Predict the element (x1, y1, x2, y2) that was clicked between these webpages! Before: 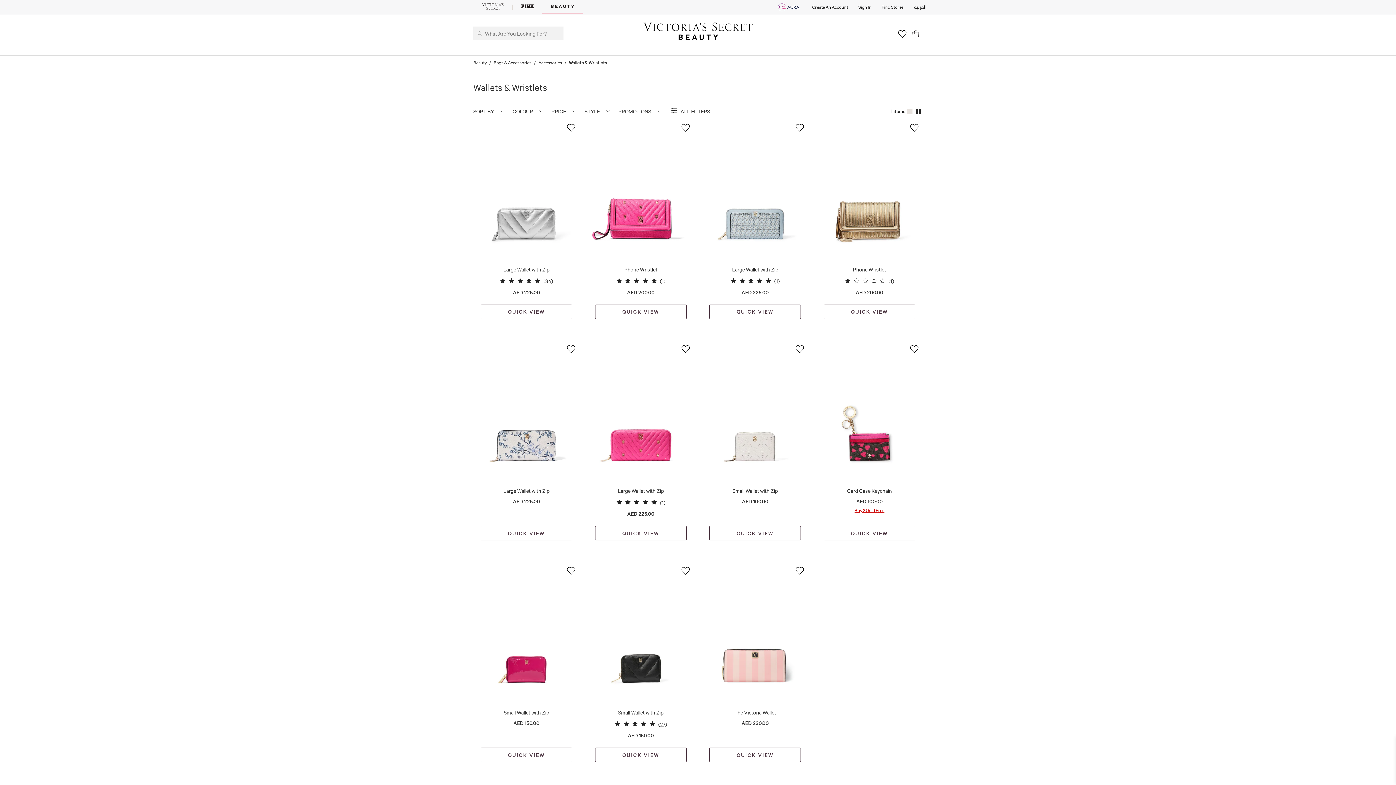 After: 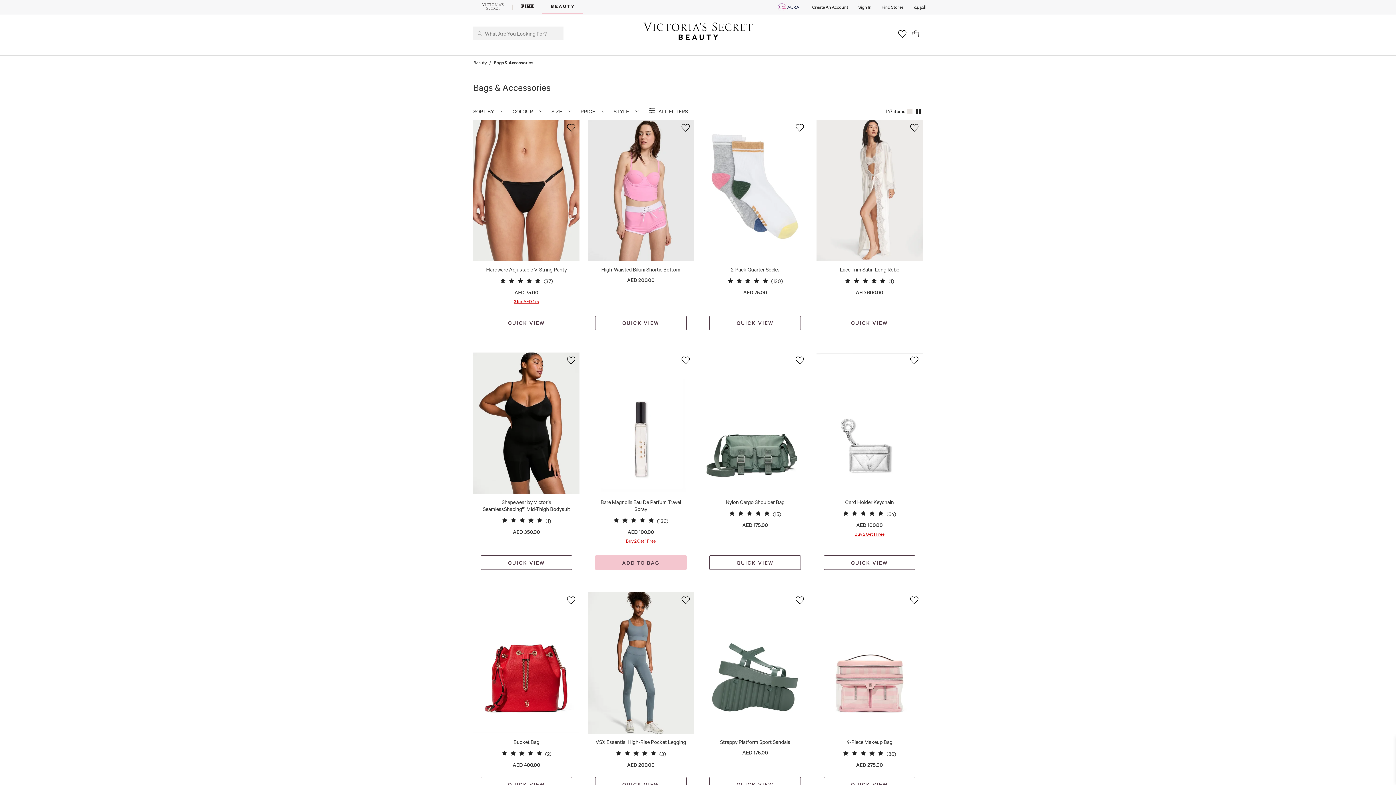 Action: bbox: (493, 59, 532, 65) label: Bags & Accessories 